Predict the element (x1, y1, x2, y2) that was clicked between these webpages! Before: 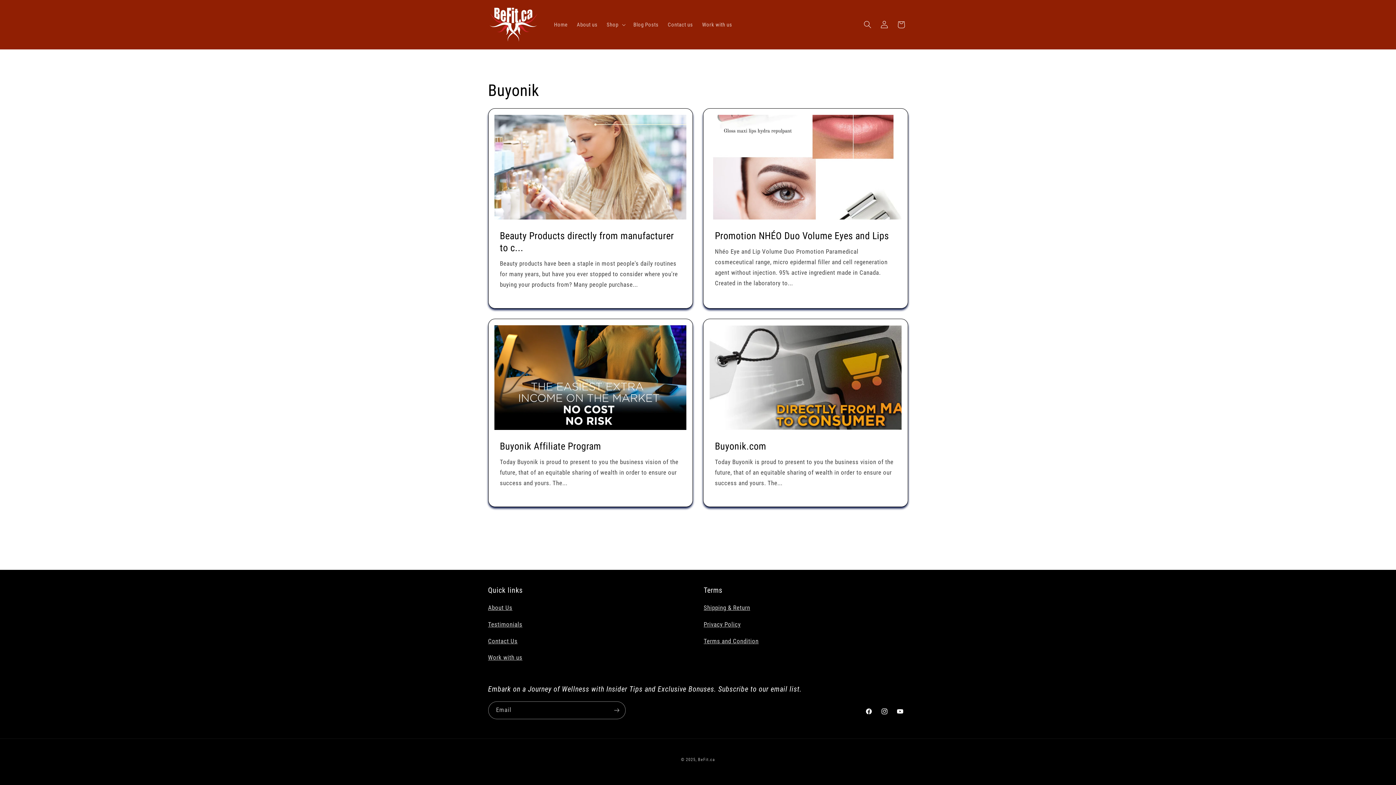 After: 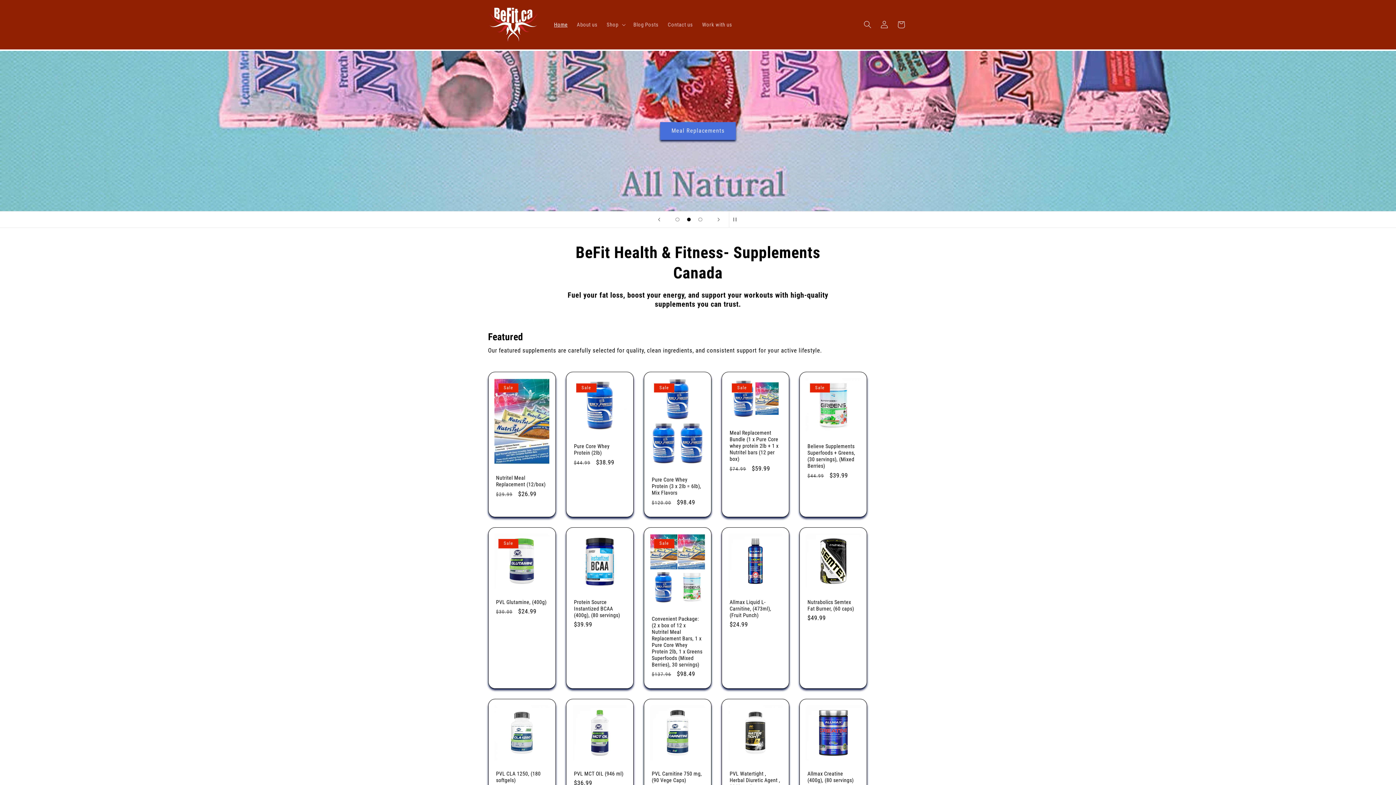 Action: bbox: (698, 757, 715, 762) label: BeFit.ca